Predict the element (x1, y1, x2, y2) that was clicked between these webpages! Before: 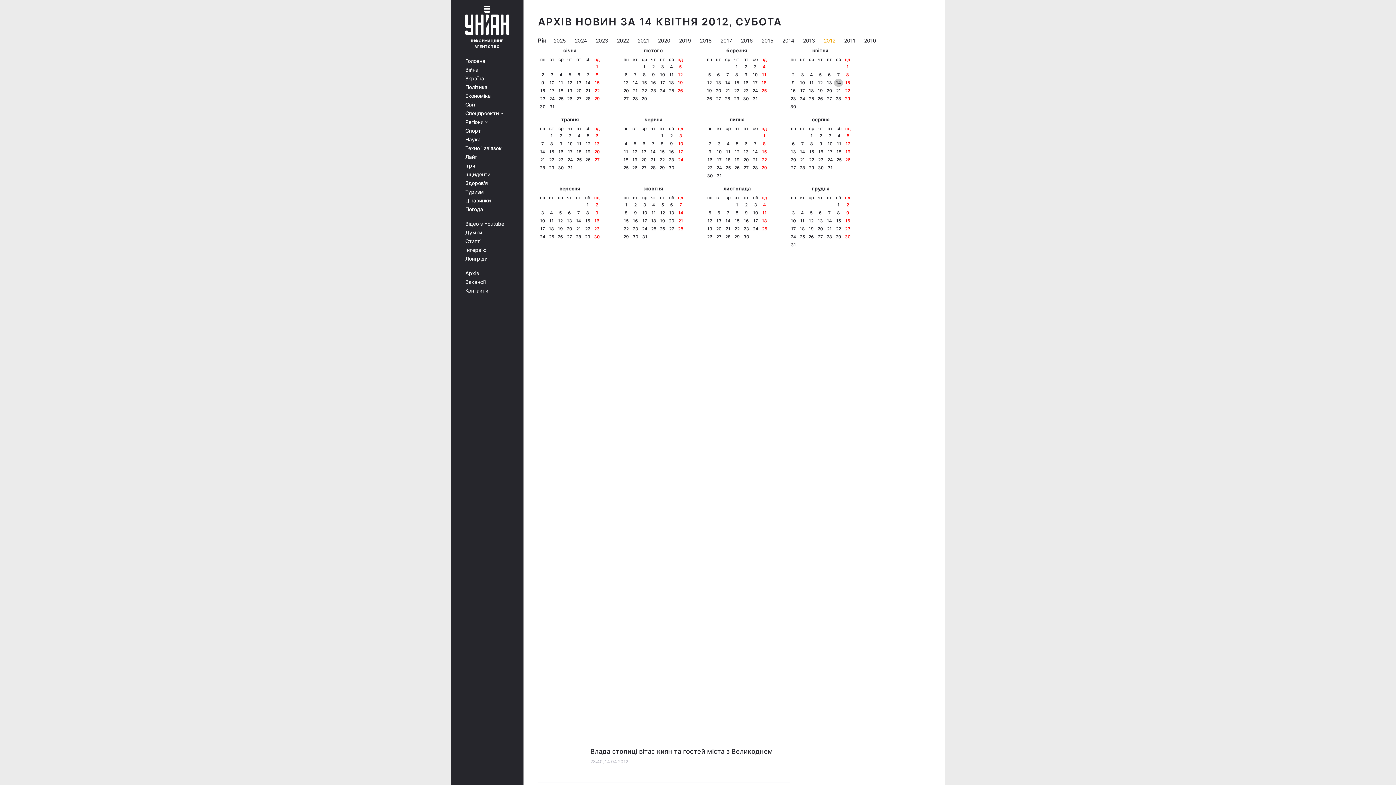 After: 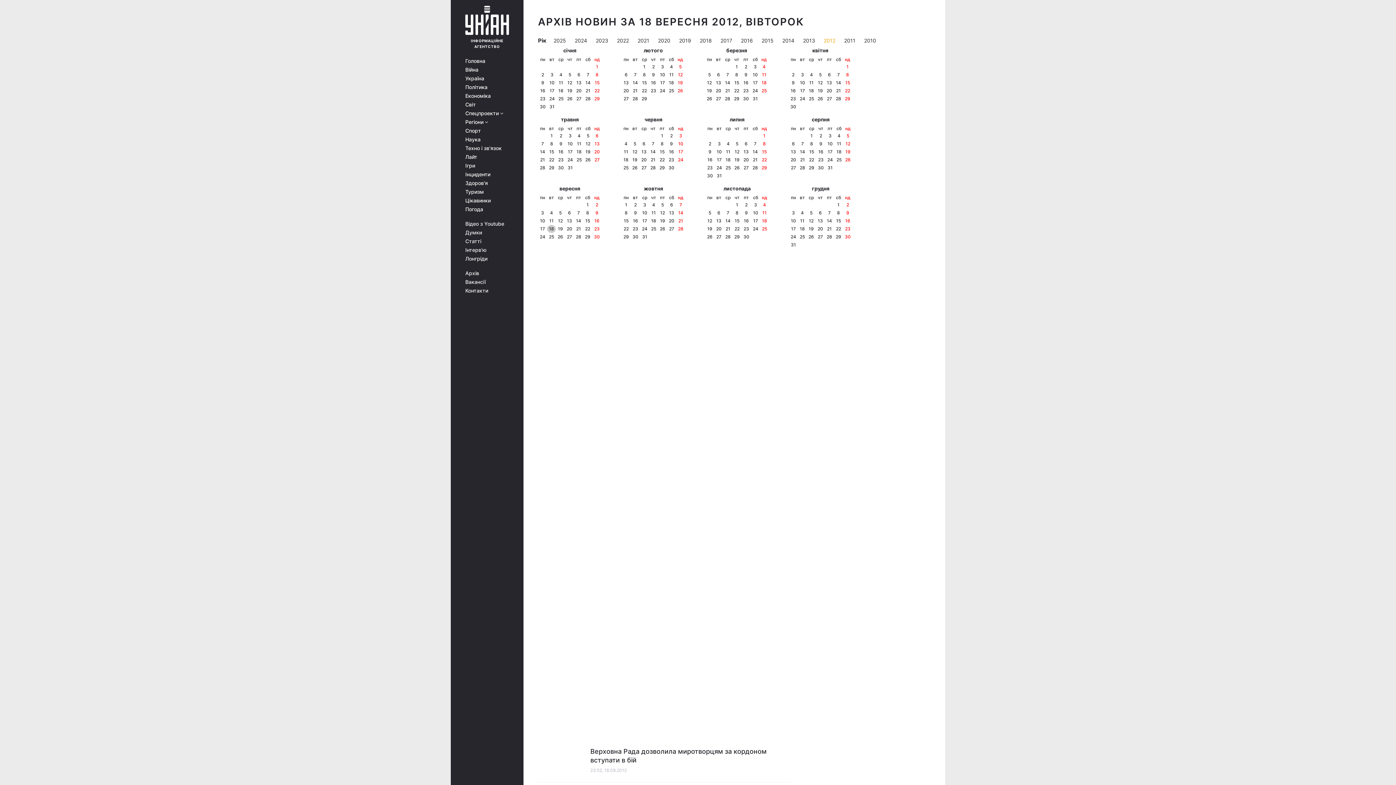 Action: bbox: (549, 225, 554, 232) label: 18